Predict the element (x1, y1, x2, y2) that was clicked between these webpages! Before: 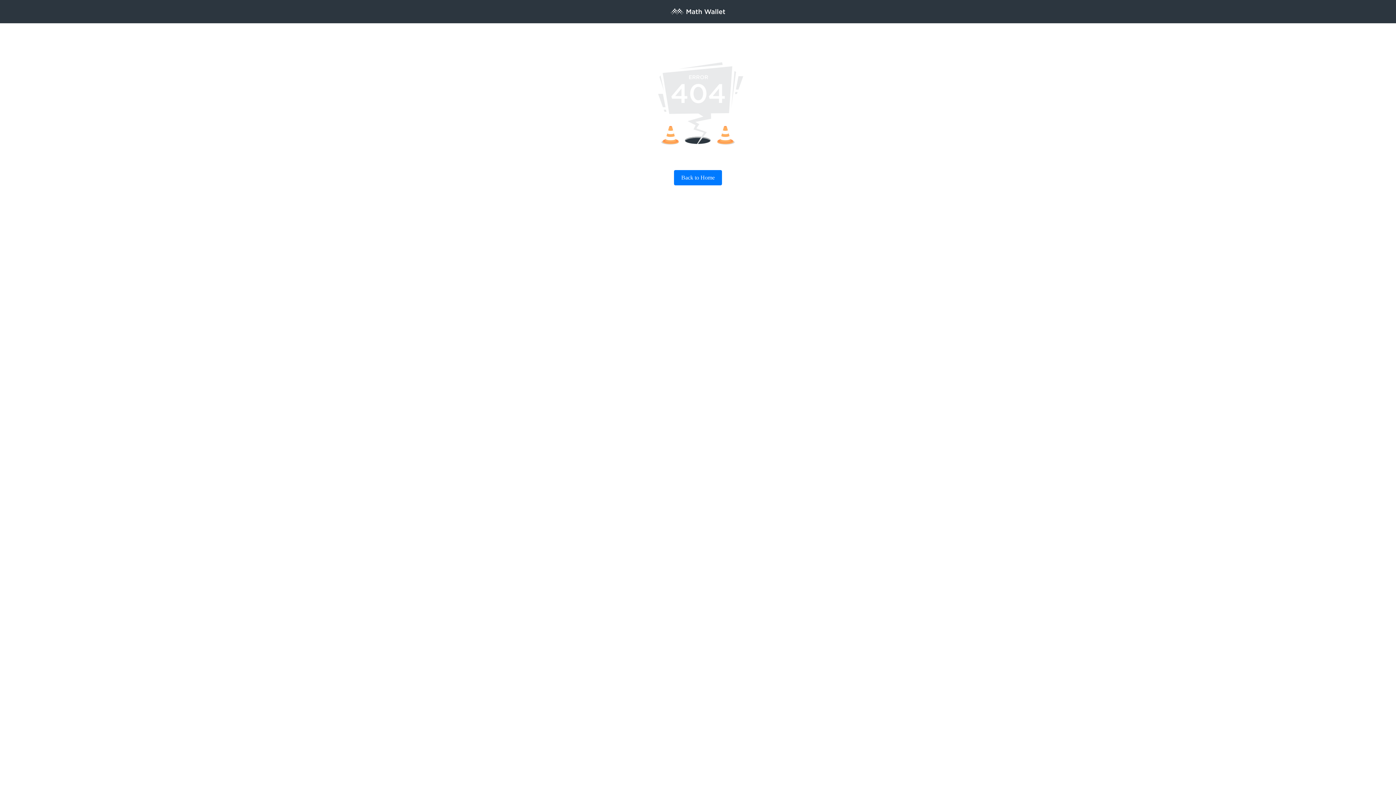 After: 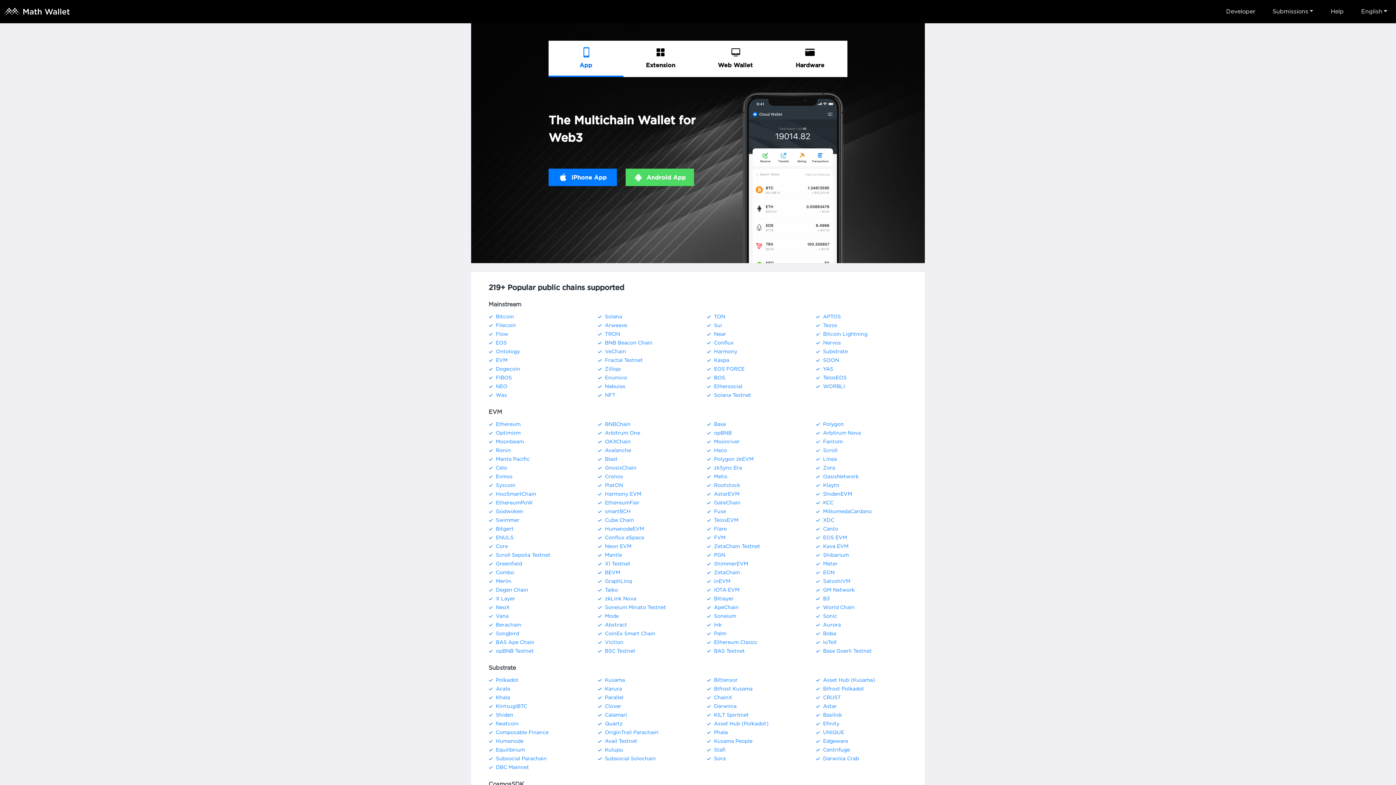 Action: bbox: (0, 0, 1396, 23)